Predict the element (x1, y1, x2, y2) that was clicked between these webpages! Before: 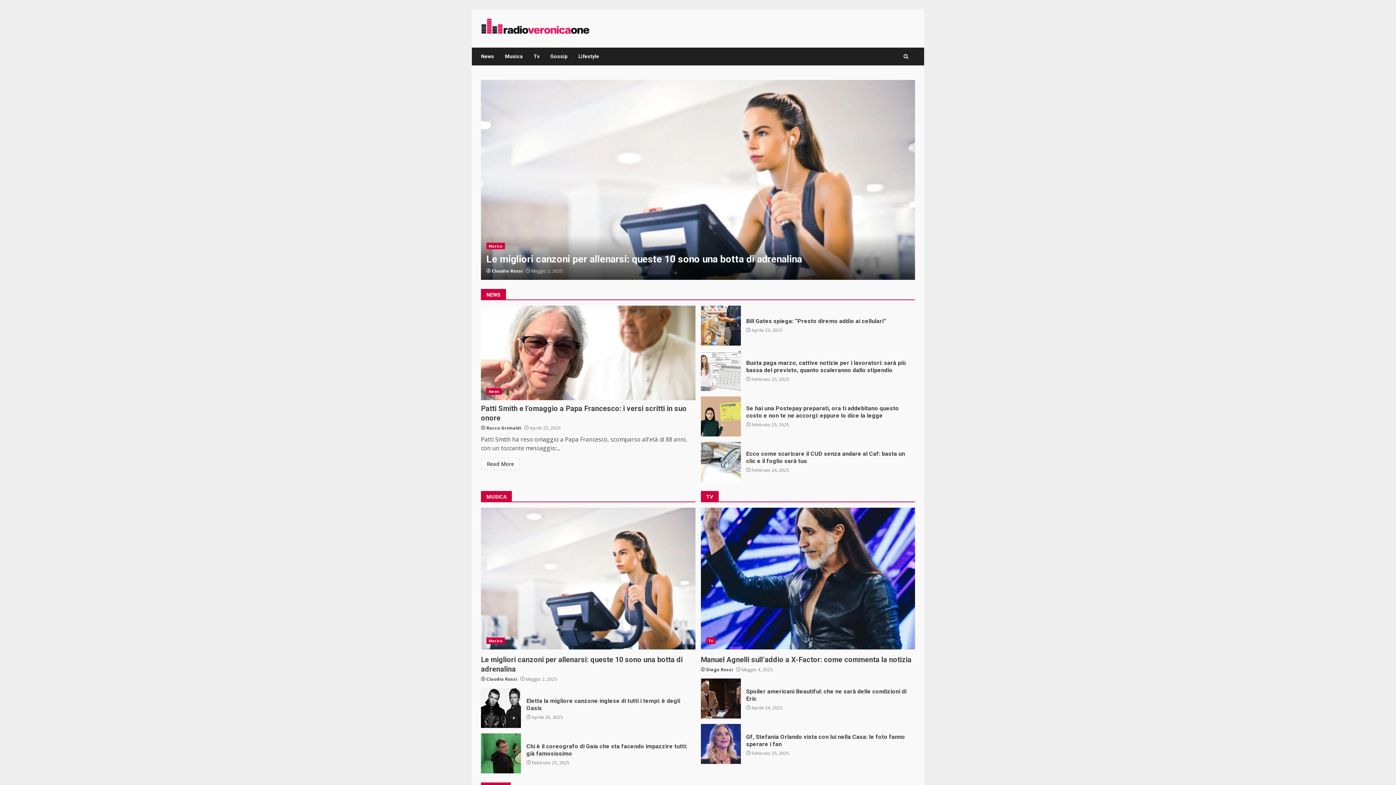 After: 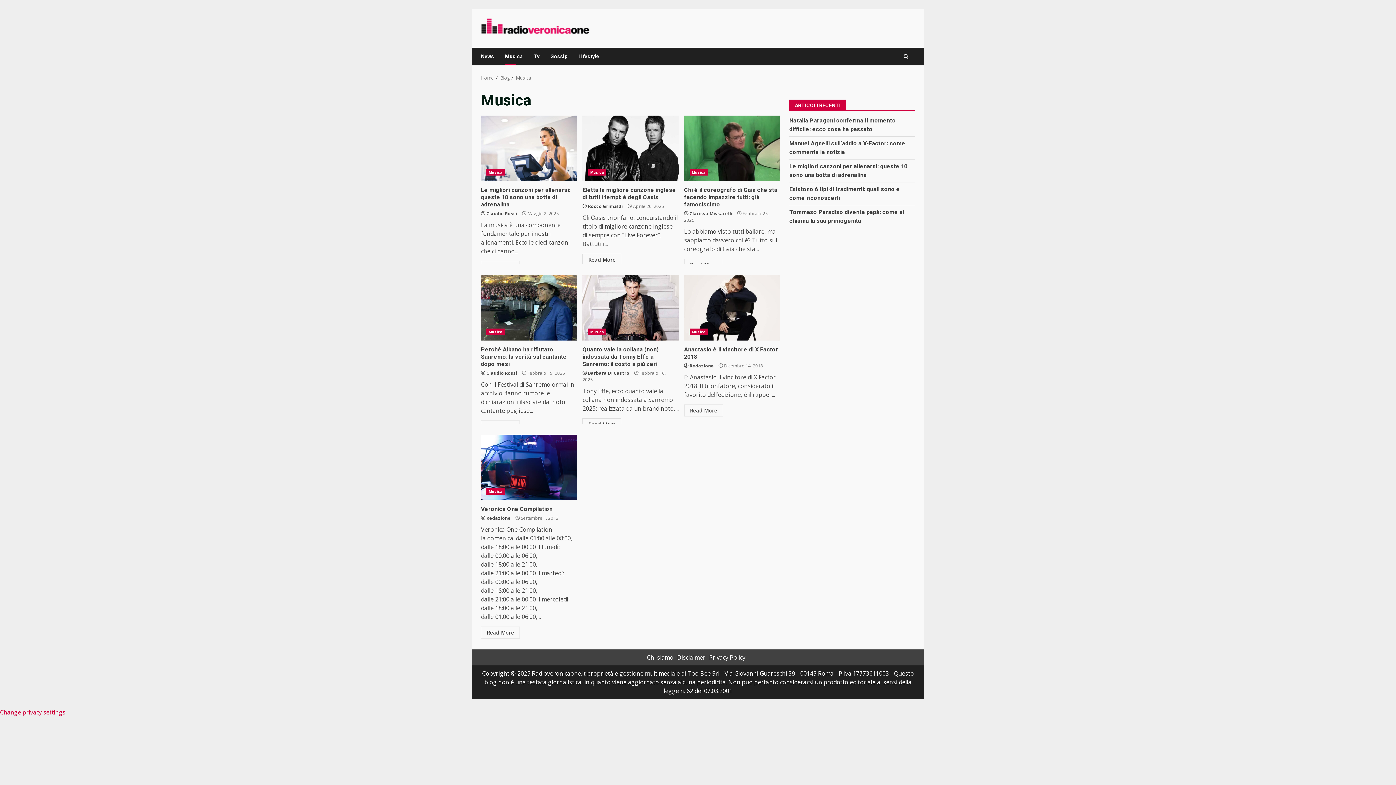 Action: label: Musica bbox: (486, 637, 504, 644)